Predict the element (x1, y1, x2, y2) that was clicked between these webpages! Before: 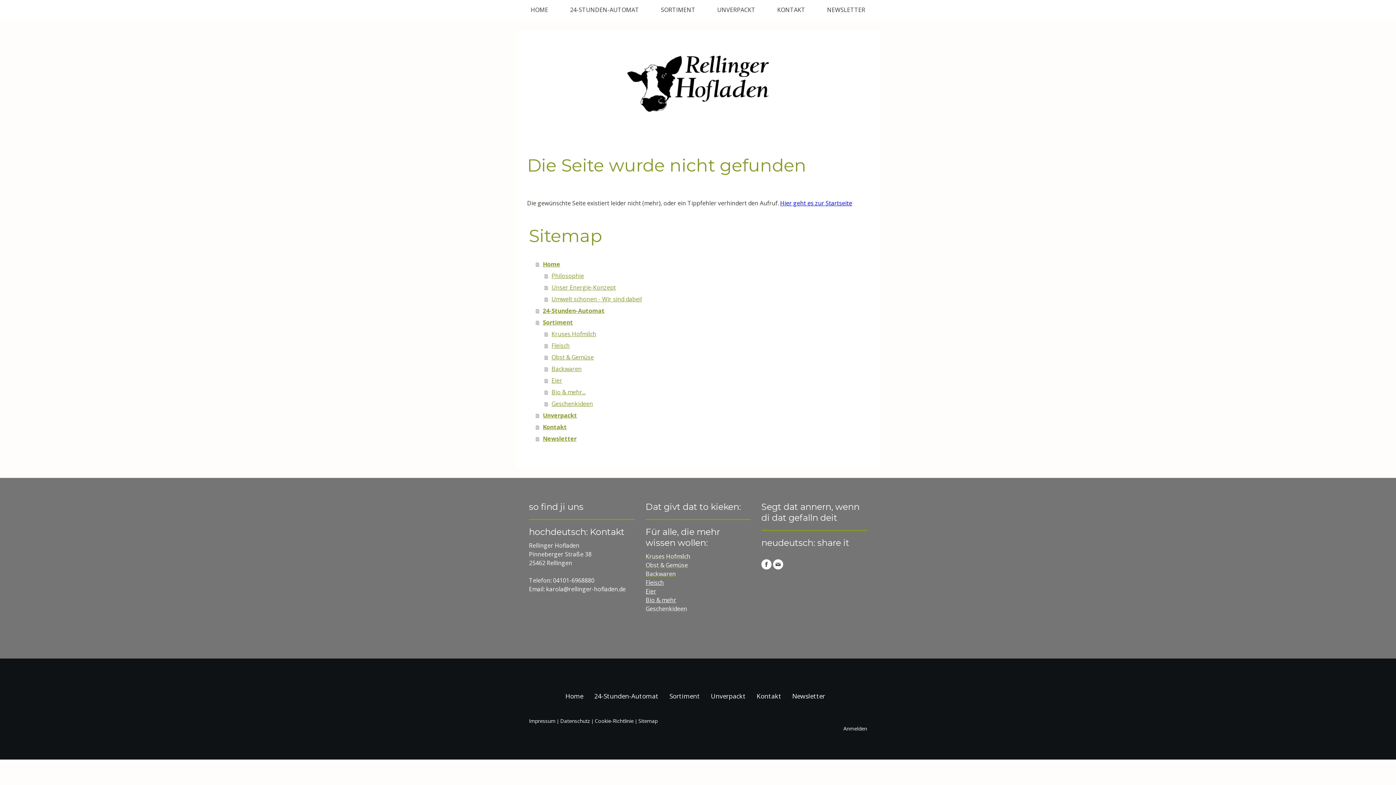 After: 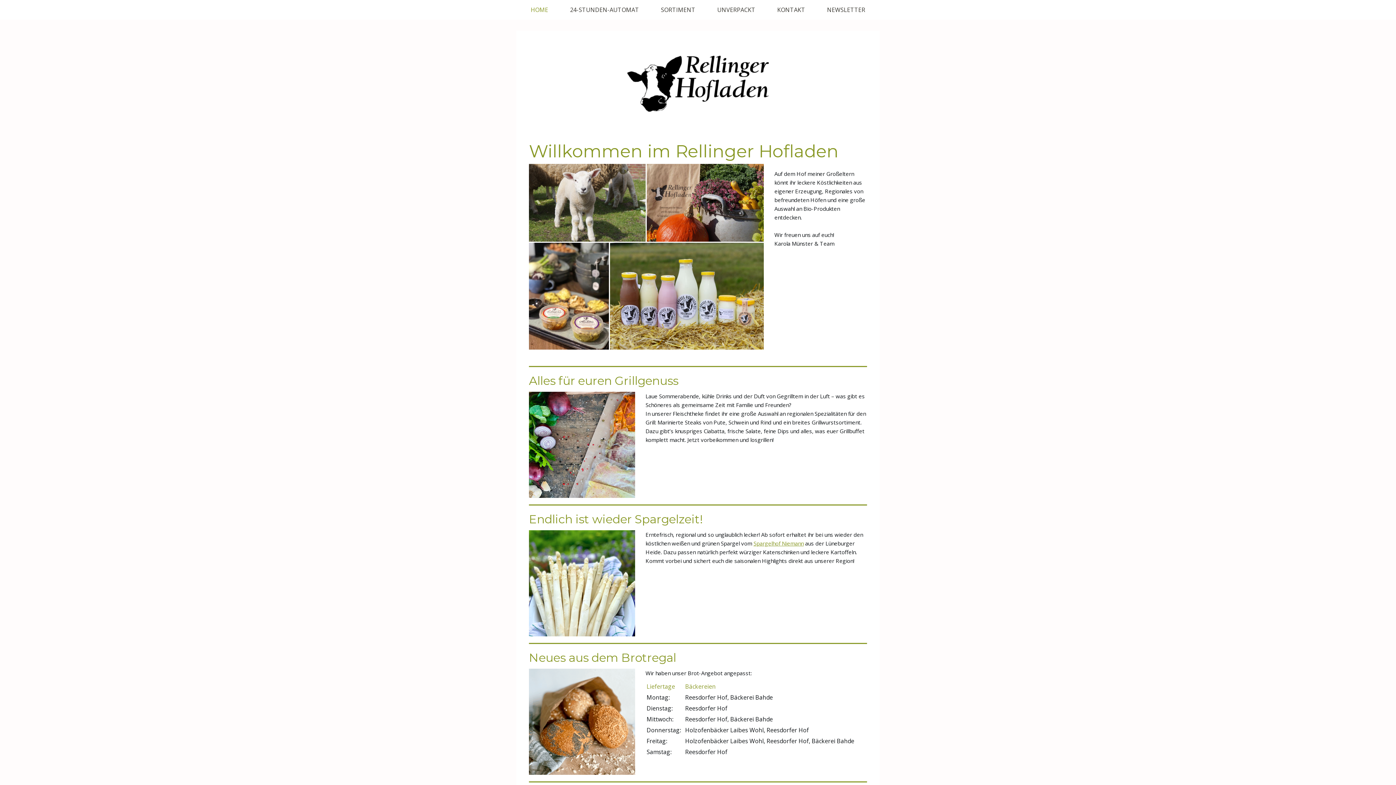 Action: label: Home bbox: (536, 258, 869, 270)